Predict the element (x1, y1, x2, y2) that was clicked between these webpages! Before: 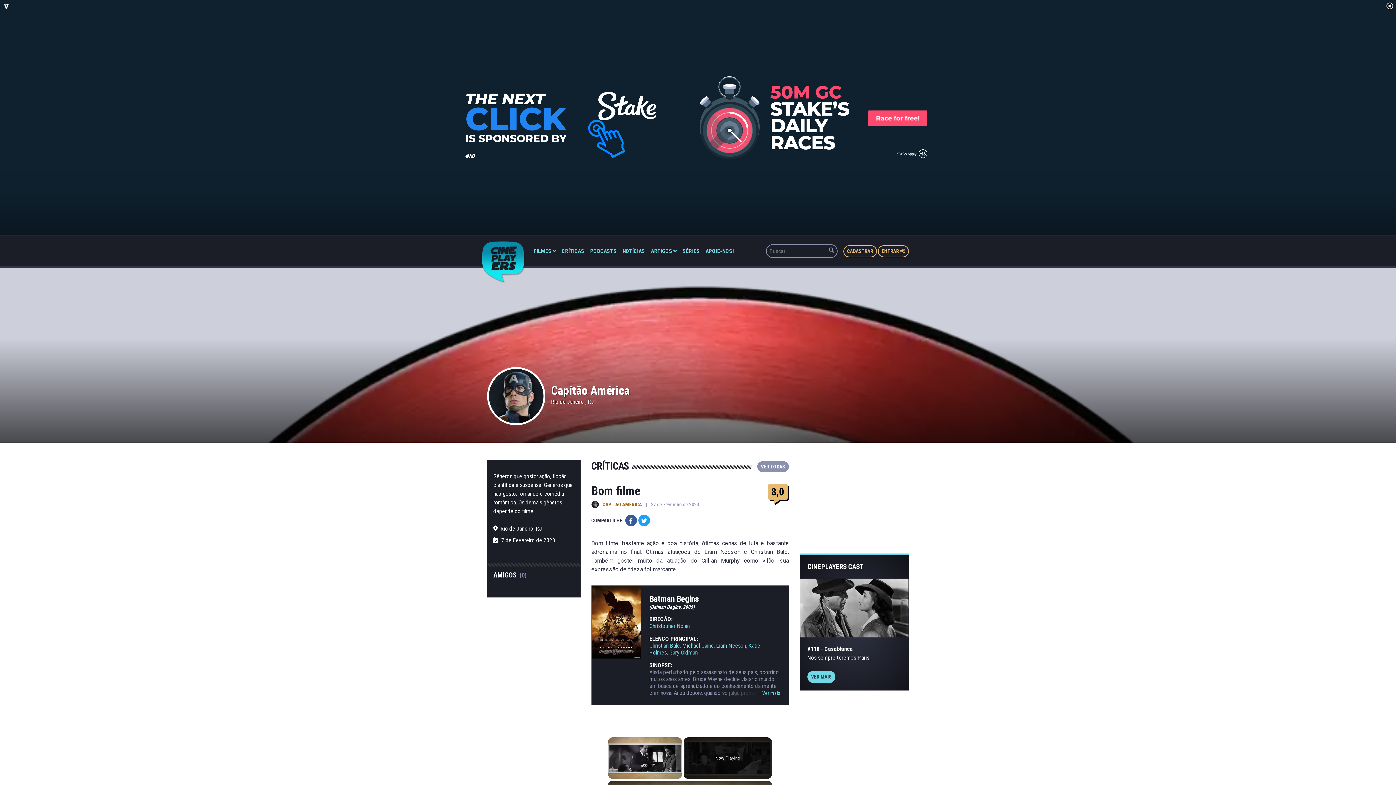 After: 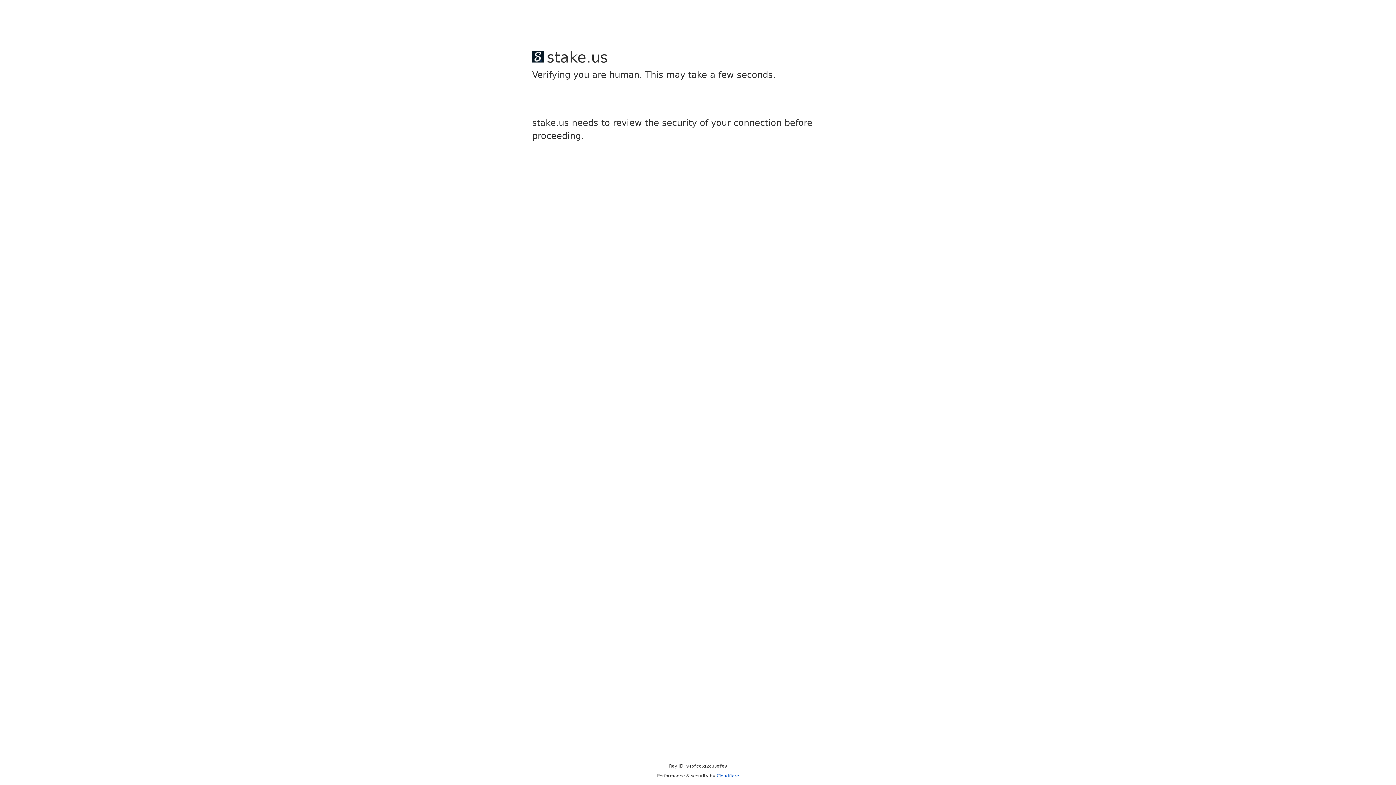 Action: bbox: (625, 515, 636, 526) label: FACEBOOK